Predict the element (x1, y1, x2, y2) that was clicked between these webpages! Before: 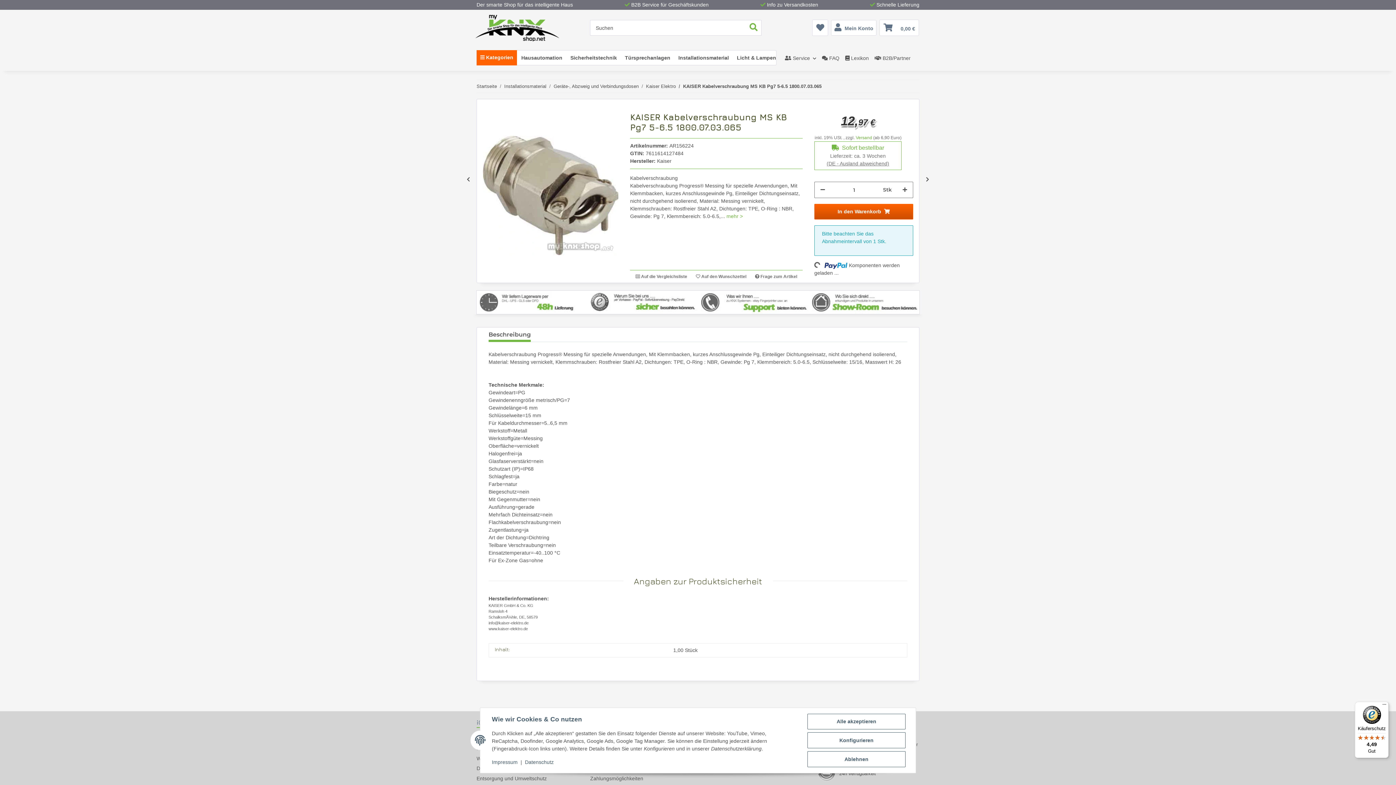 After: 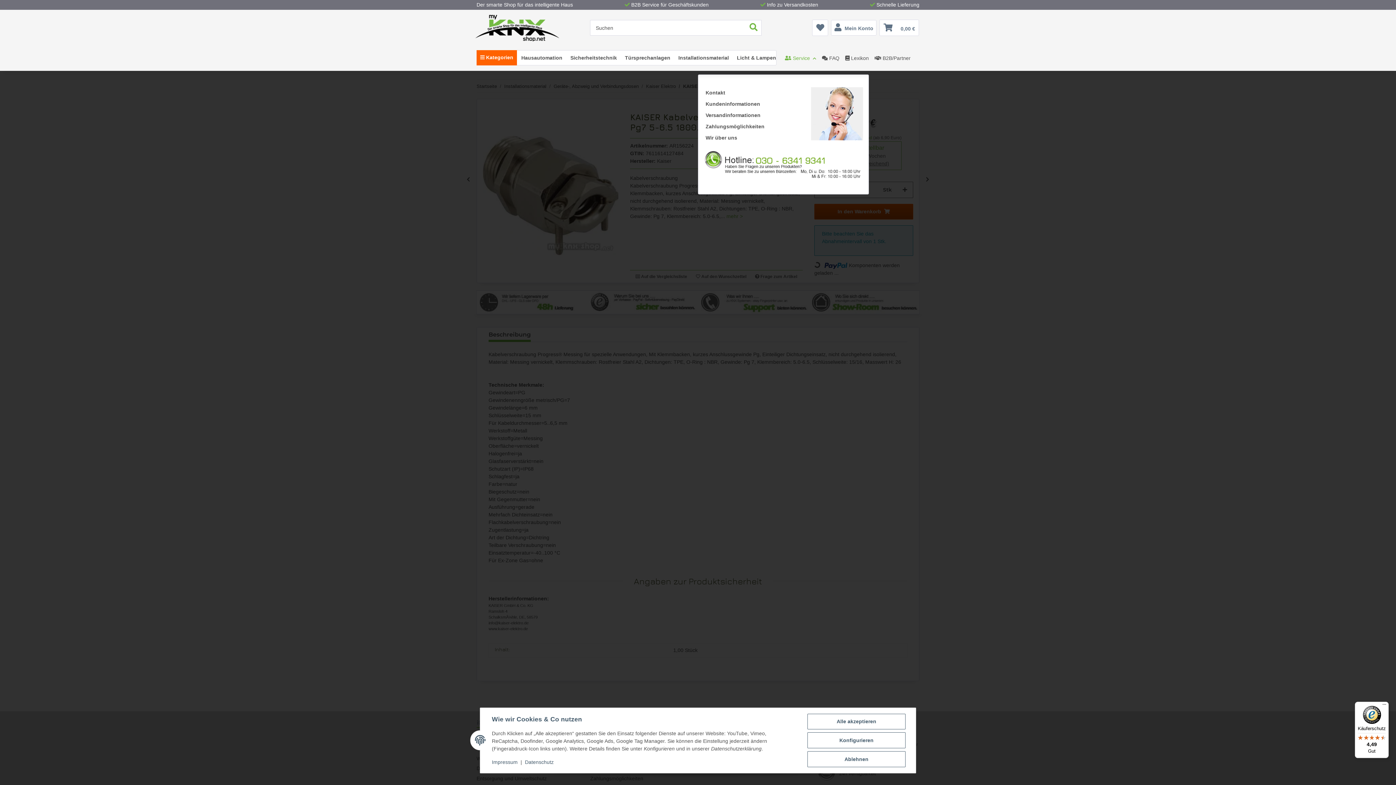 Action: bbox: (782, 45, 819, 70) label:  Service